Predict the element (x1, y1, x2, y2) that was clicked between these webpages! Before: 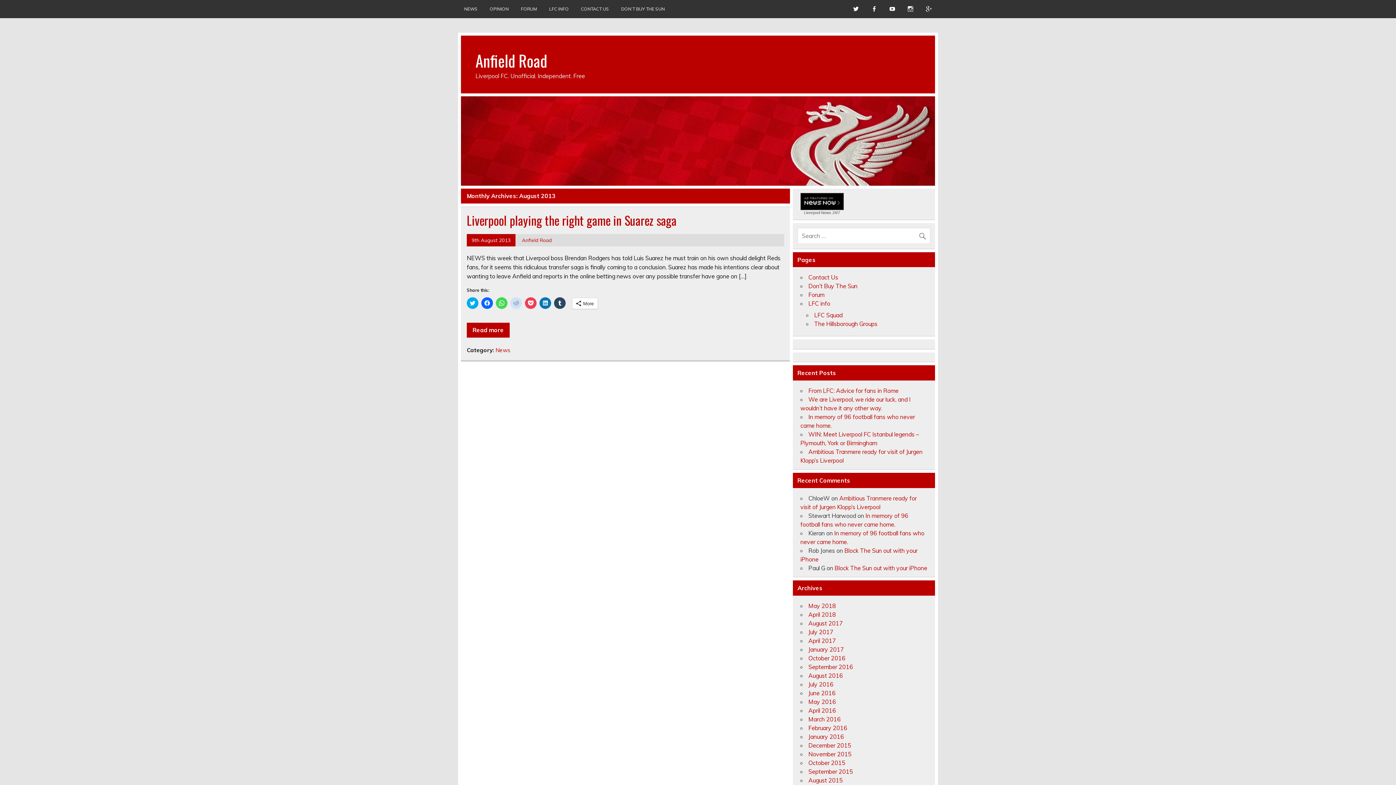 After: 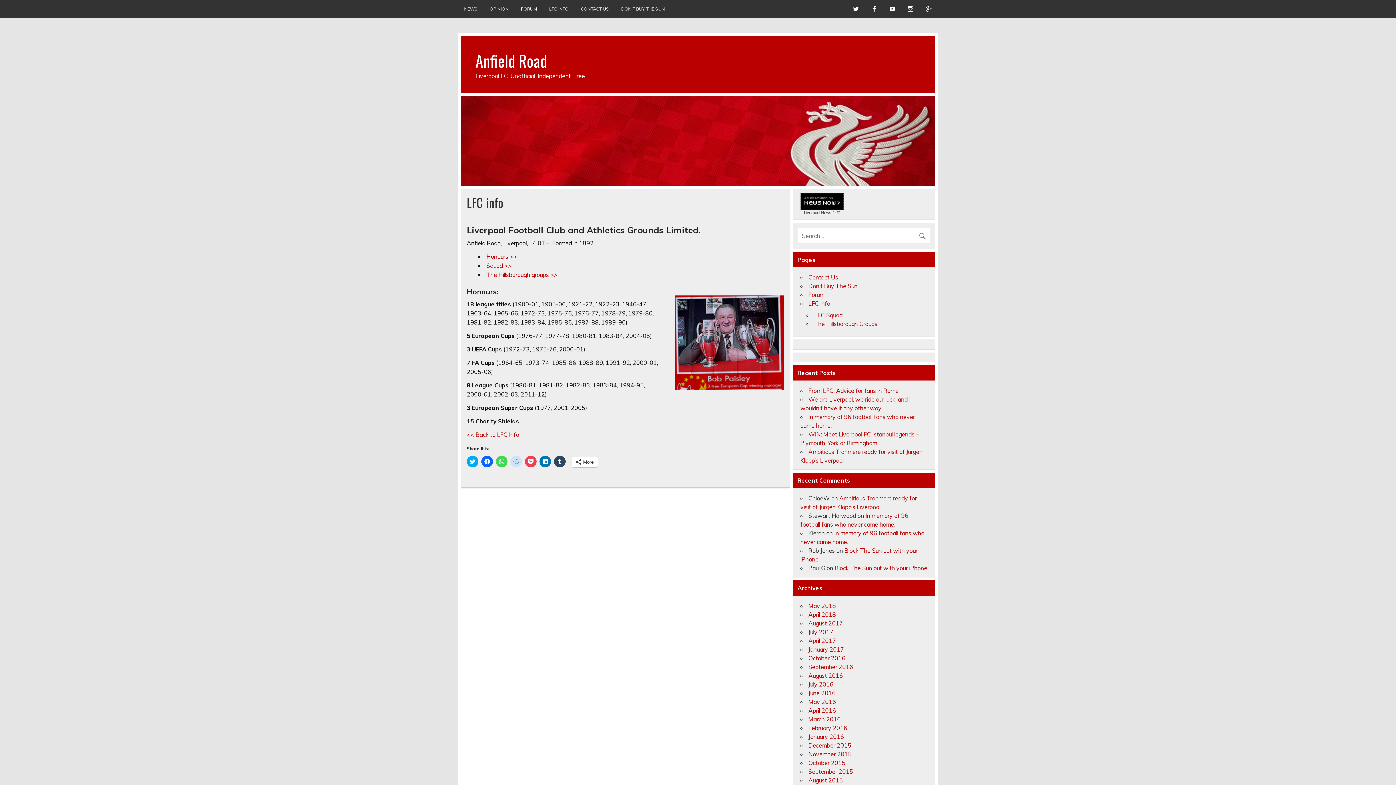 Action: bbox: (543, 0, 575, 18) label: LFC INFO